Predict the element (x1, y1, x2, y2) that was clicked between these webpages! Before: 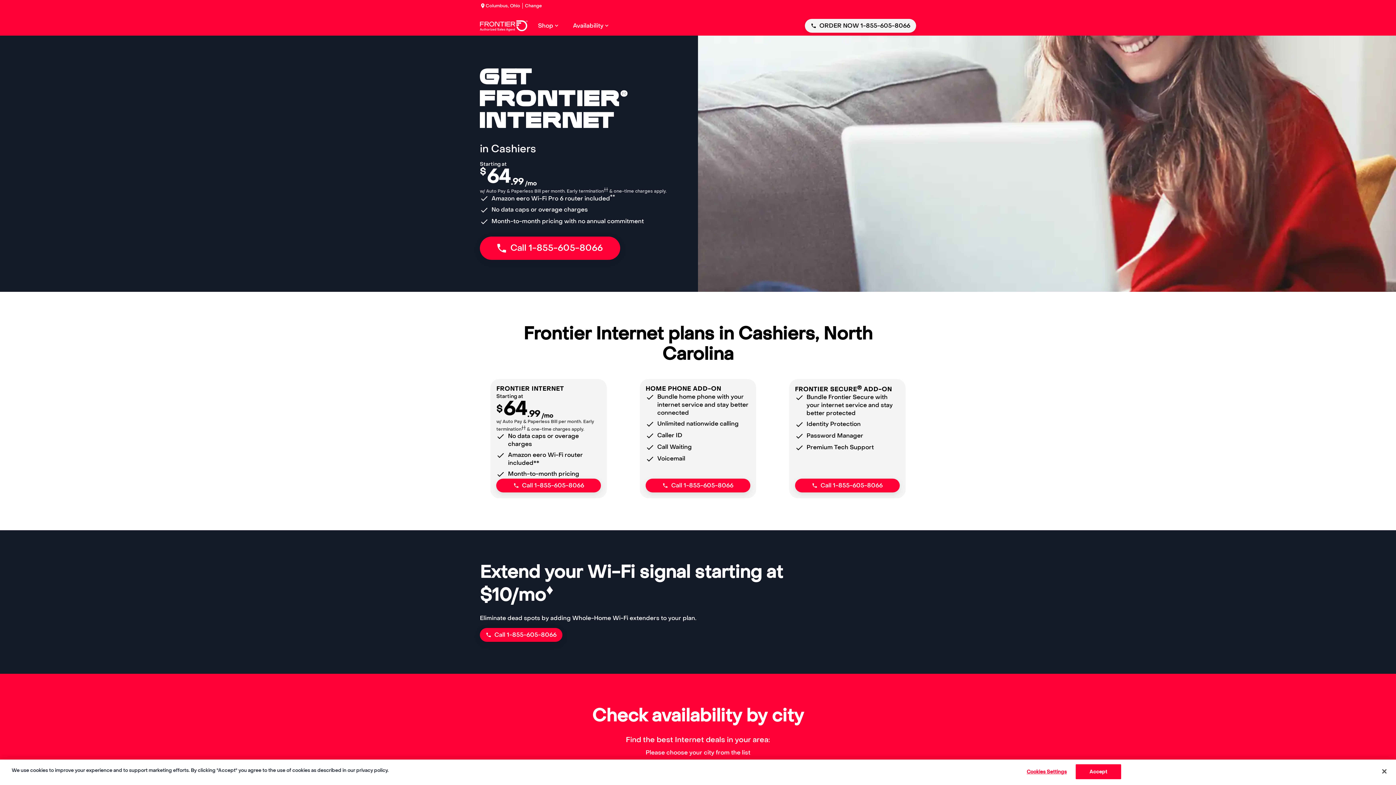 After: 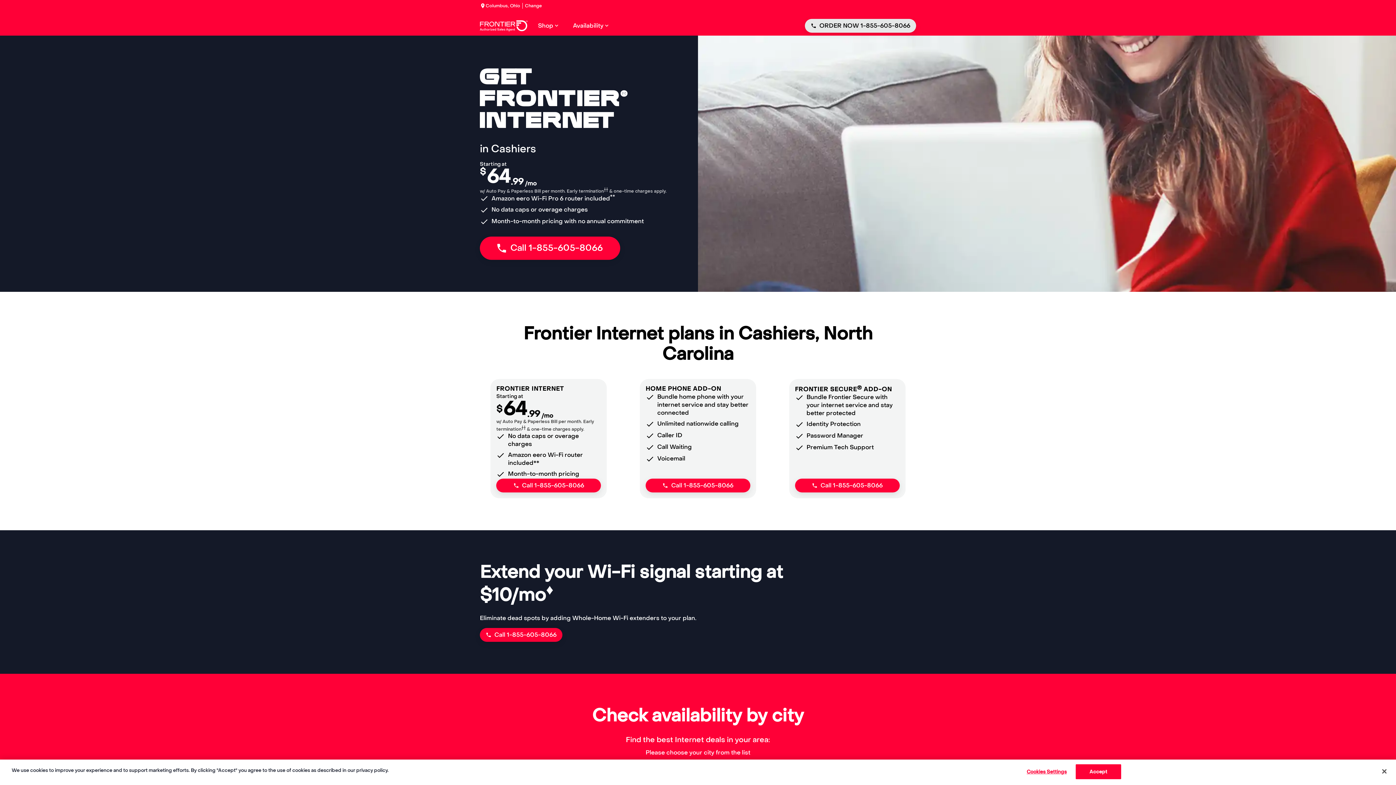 Action: label: ORDER NOW 1-855-605-8066 bbox: (805, 18, 916, 32)